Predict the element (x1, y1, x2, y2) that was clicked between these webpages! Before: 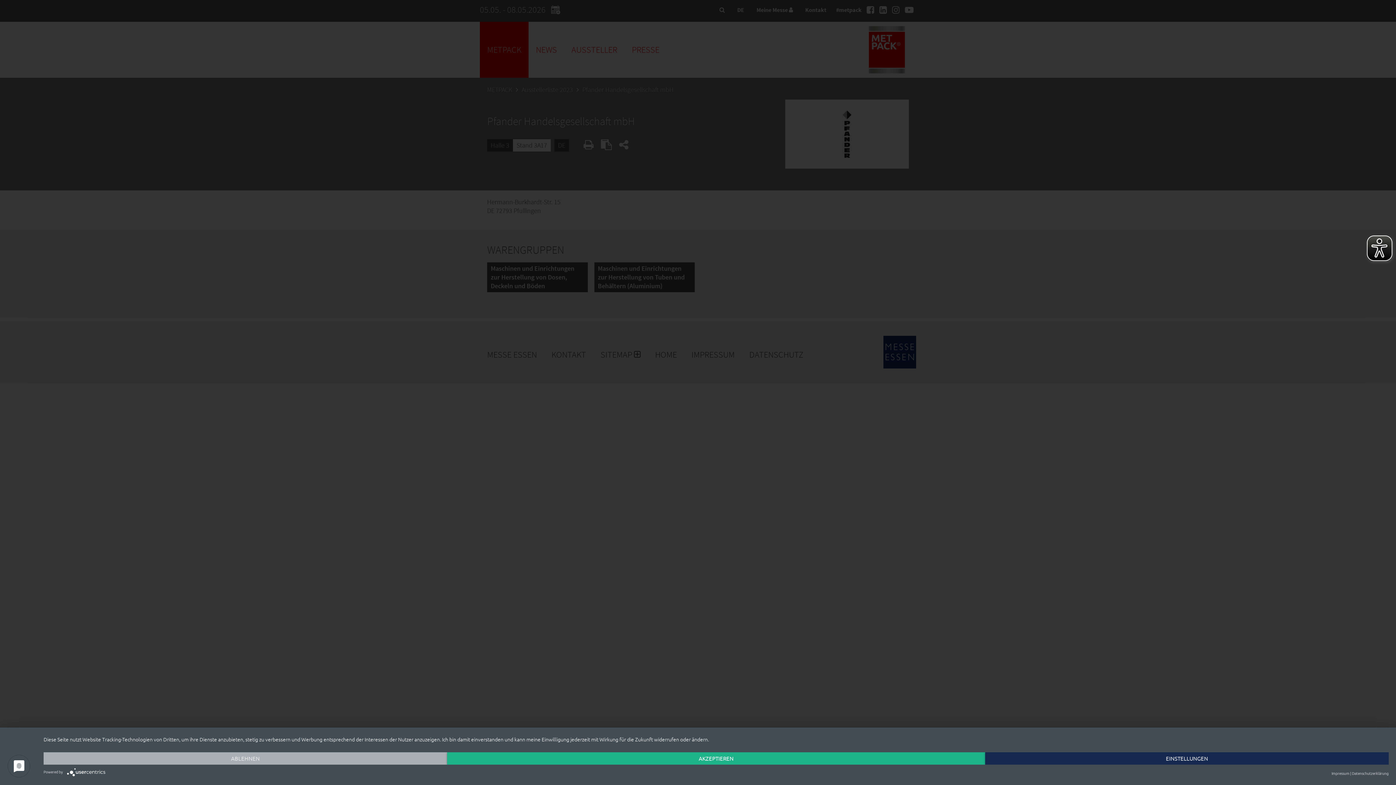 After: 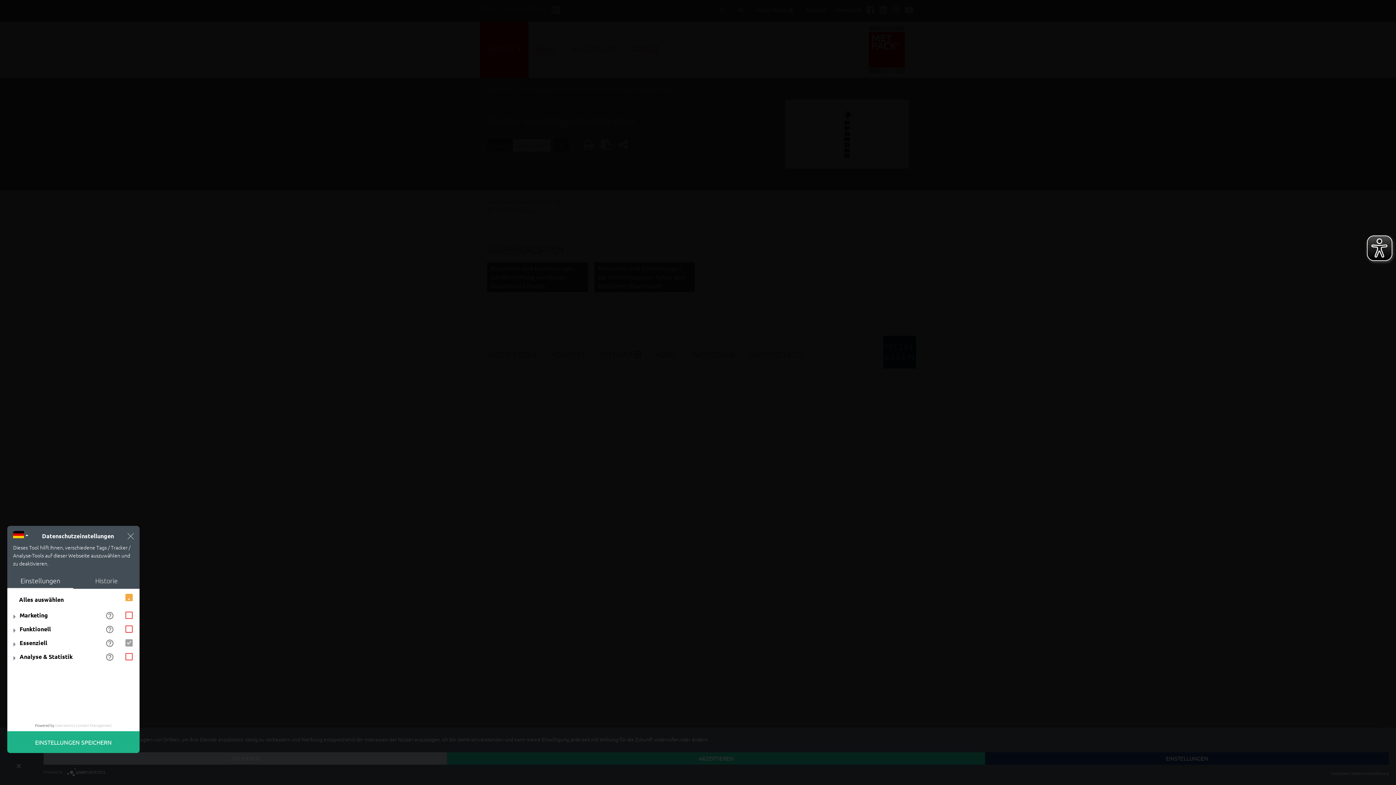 Action: bbox: (985, 752, 1389, 765) label: EINSTELLUNGEN